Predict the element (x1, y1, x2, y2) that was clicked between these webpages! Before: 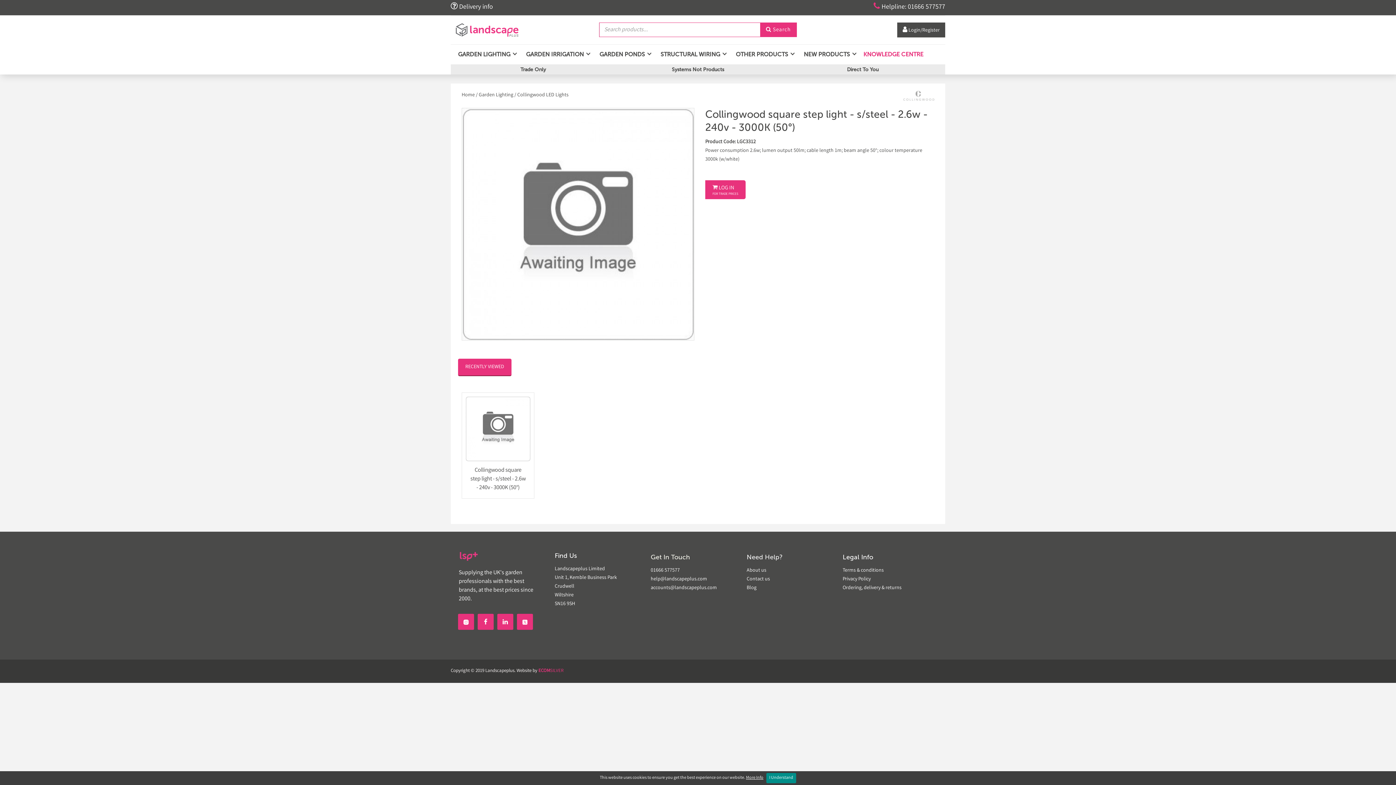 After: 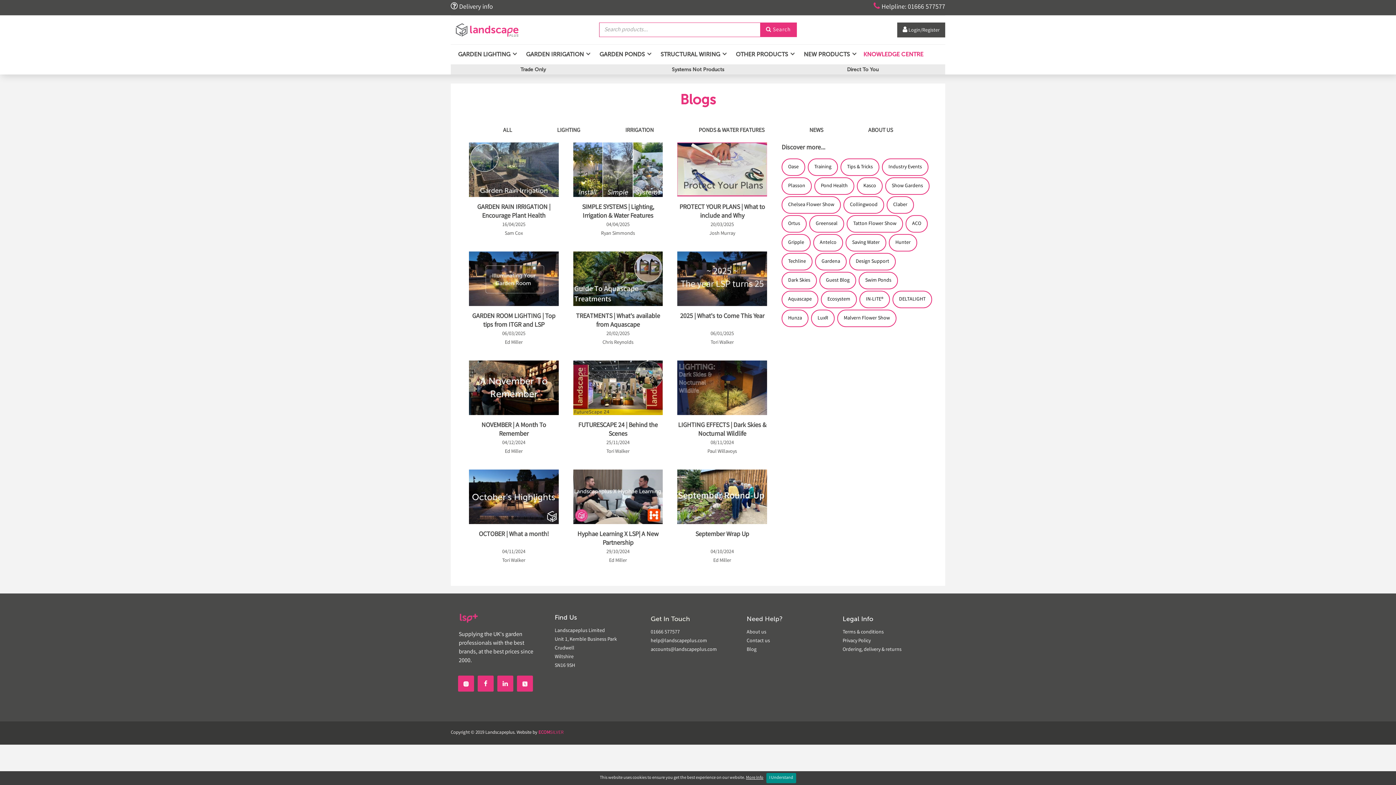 Action: label: Blog bbox: (746, 584, 756, 592)